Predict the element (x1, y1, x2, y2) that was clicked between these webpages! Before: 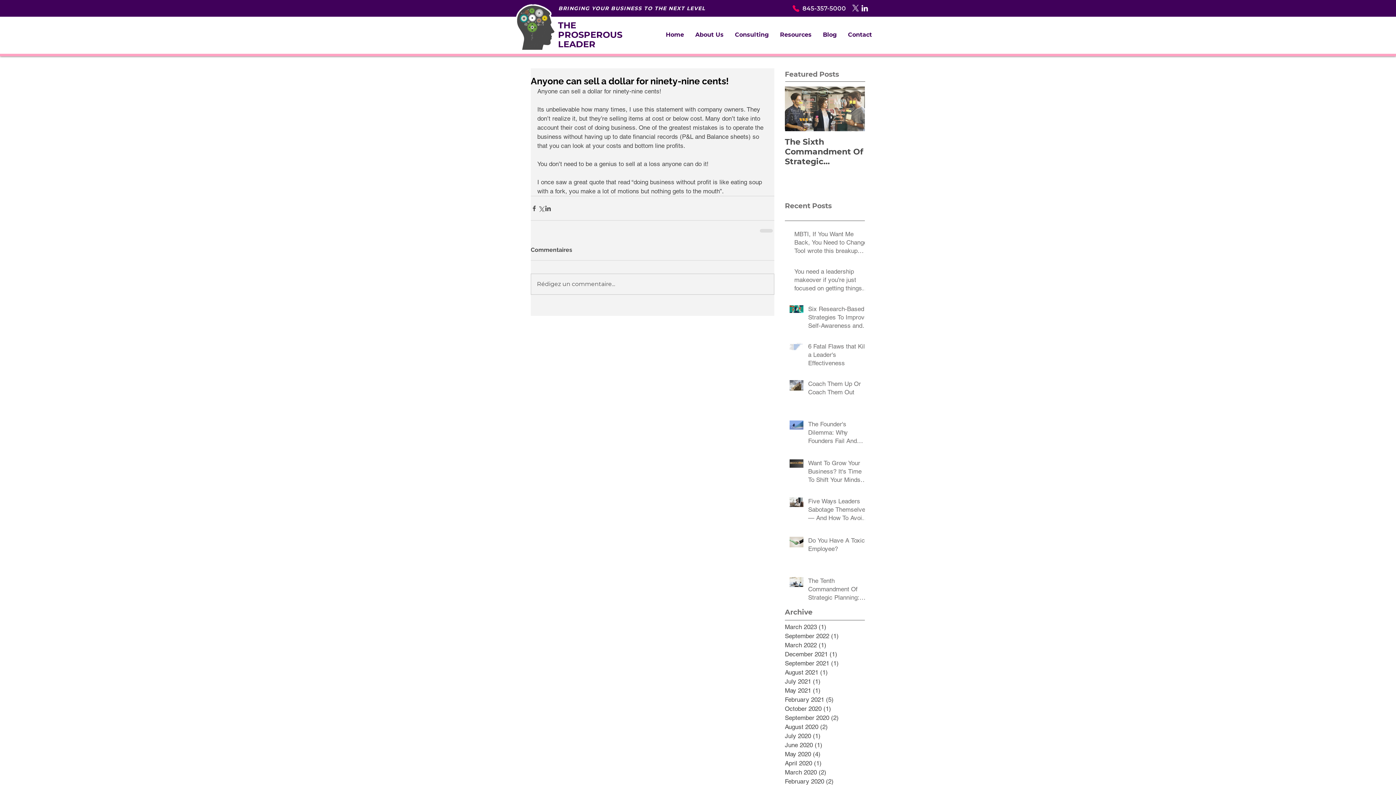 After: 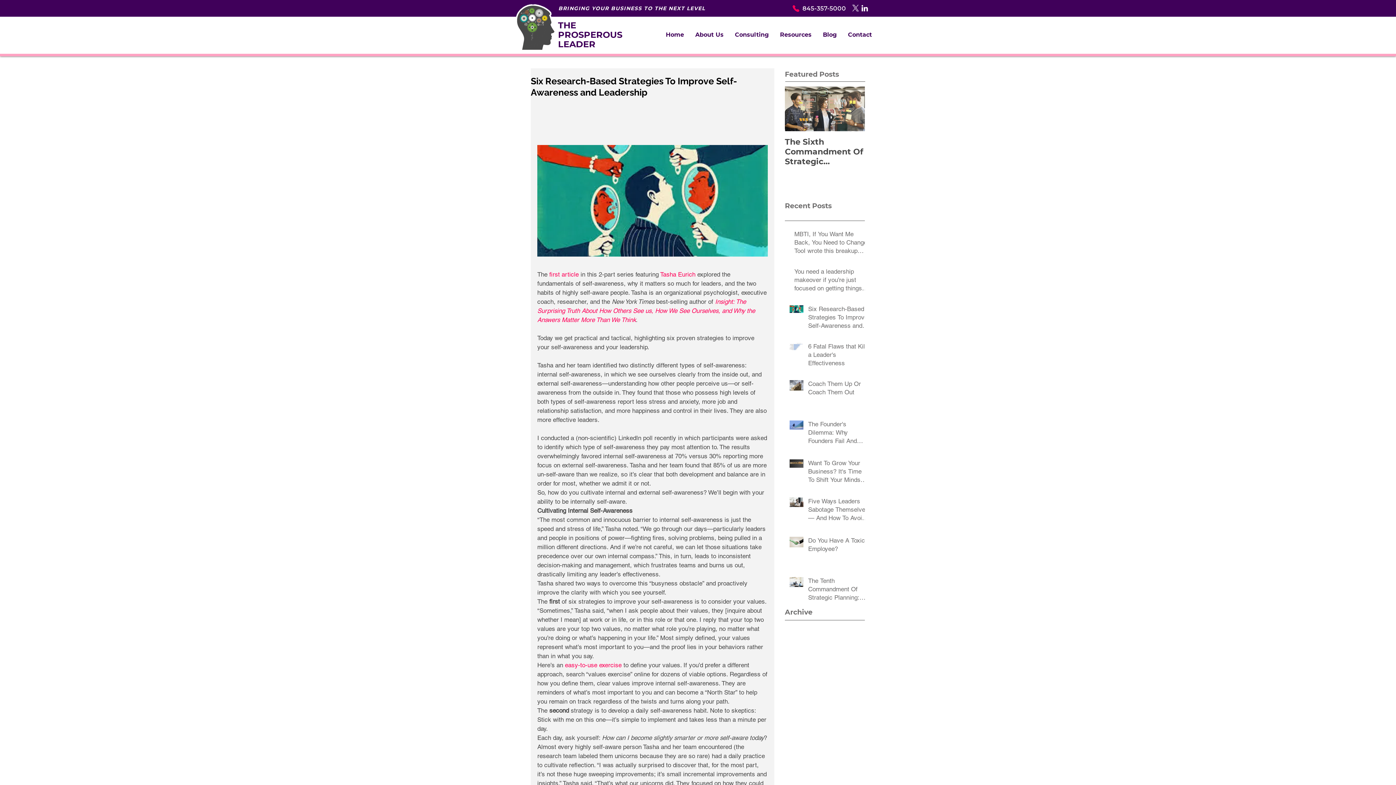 Action: label: Six Research-Based Strategies To Improve Self-Awareness and Leadership bbox: (808, 305, 869, 333)